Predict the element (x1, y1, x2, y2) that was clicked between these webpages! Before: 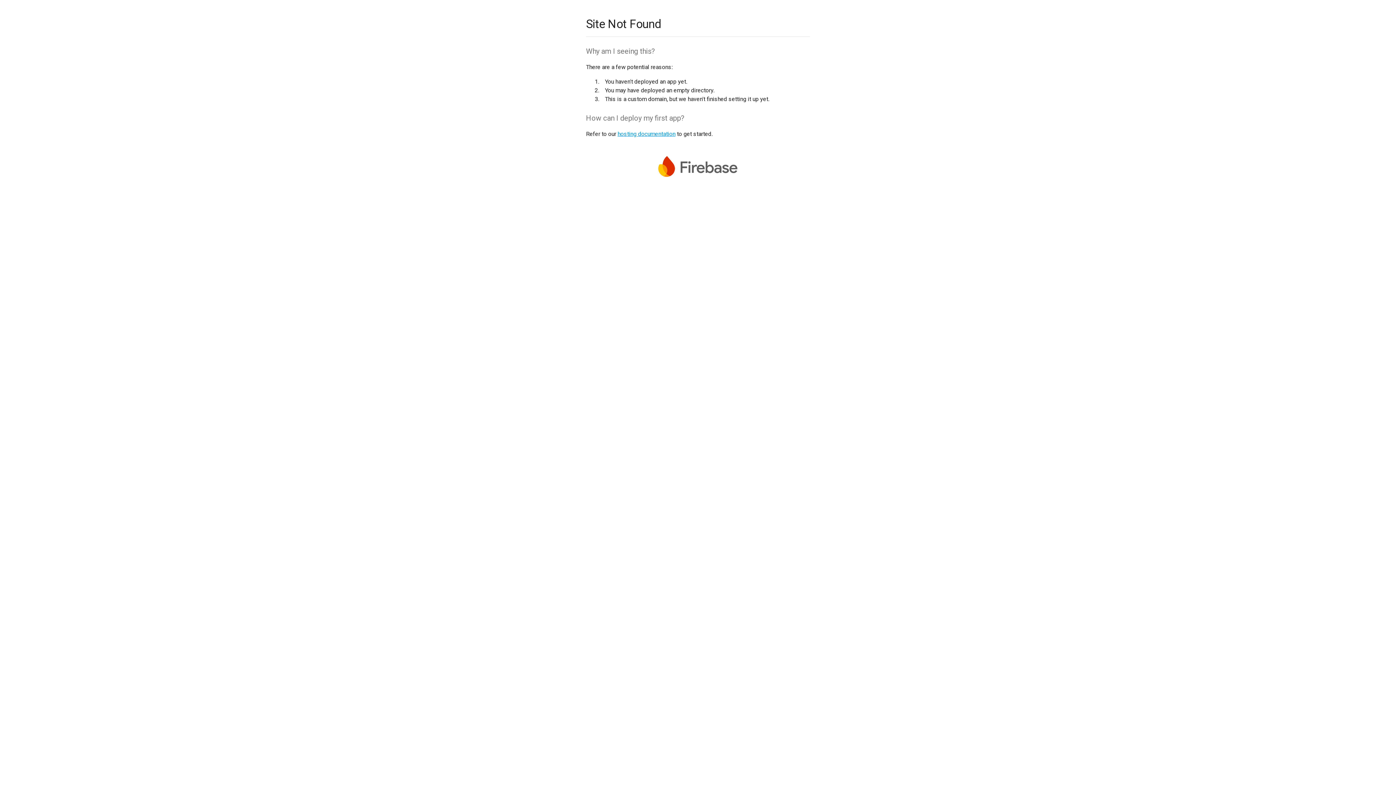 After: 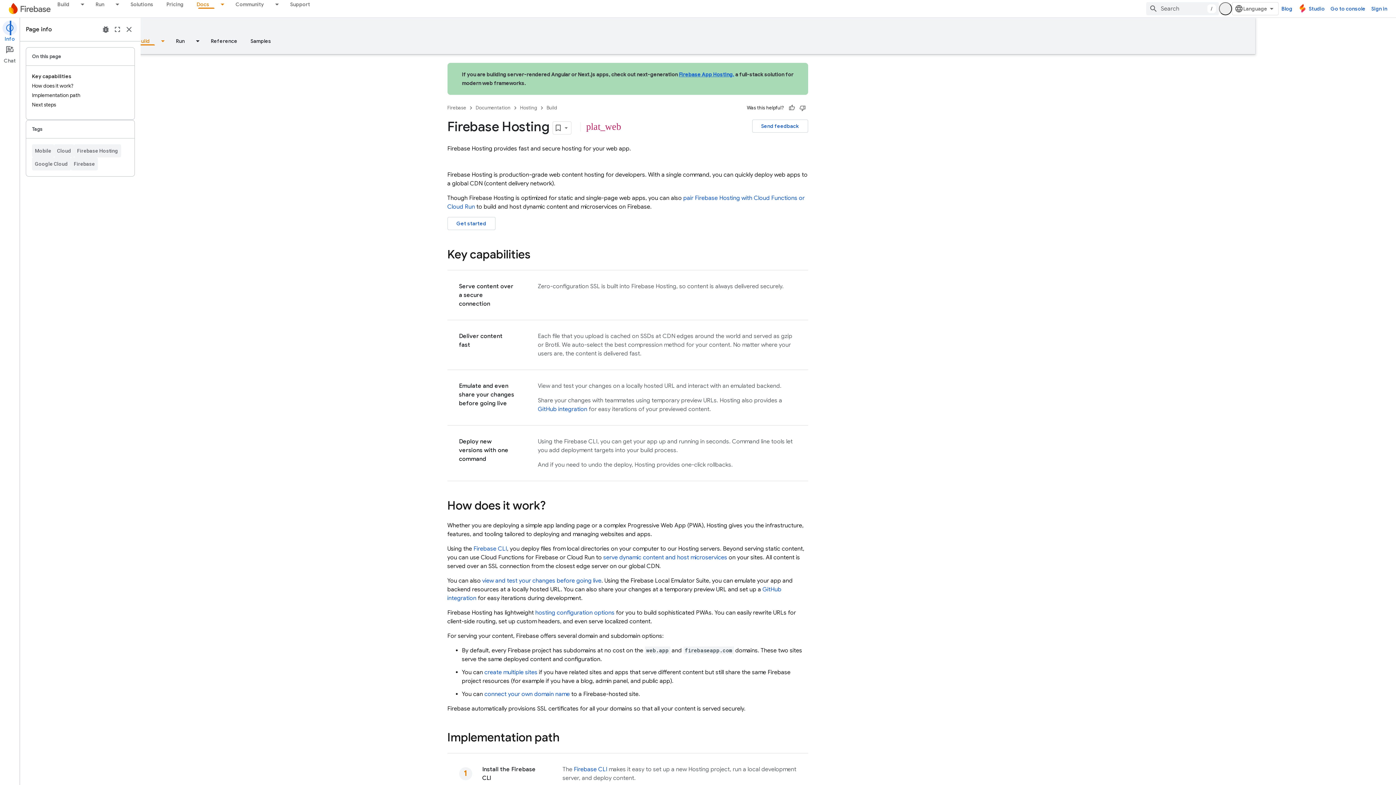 Action: bbox: (617, 130, 675, 137) label: hosting documentation